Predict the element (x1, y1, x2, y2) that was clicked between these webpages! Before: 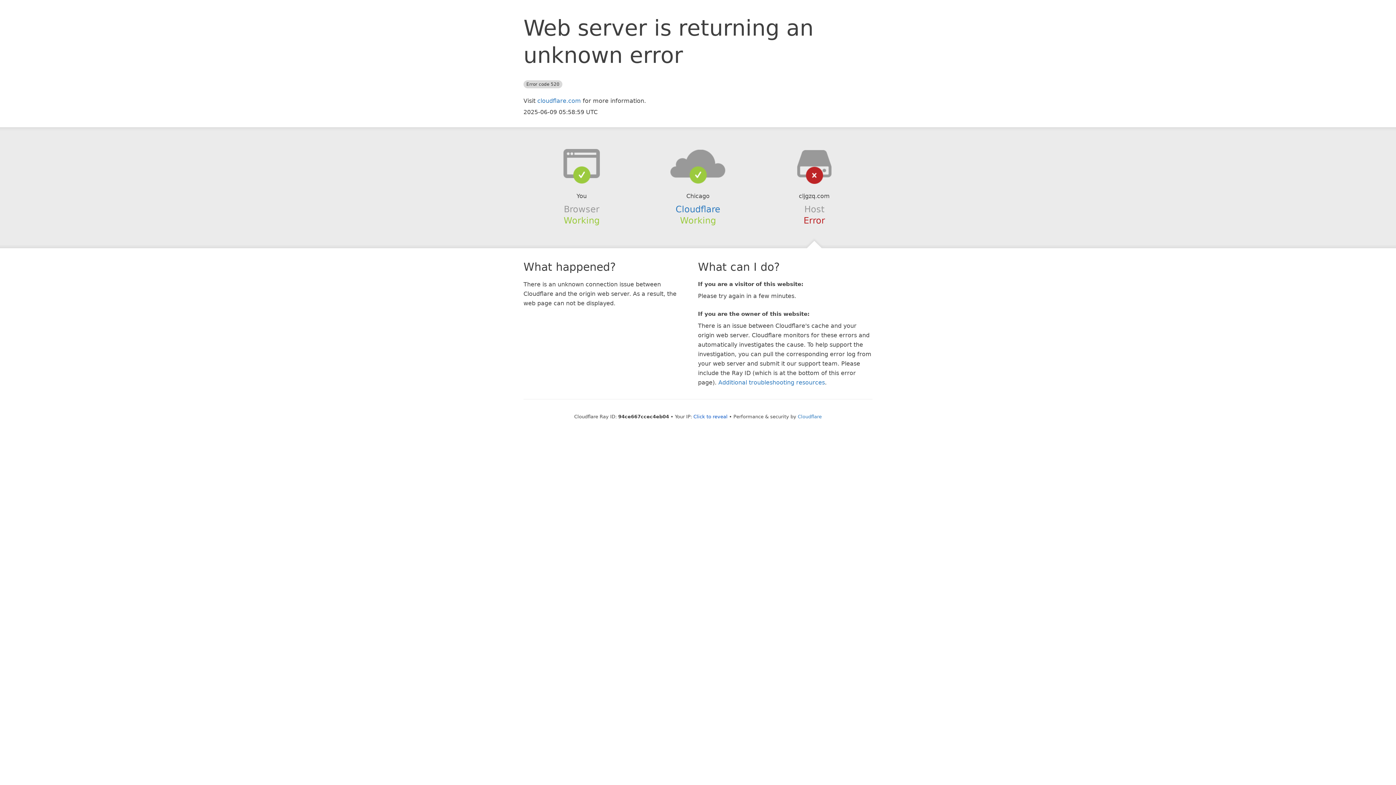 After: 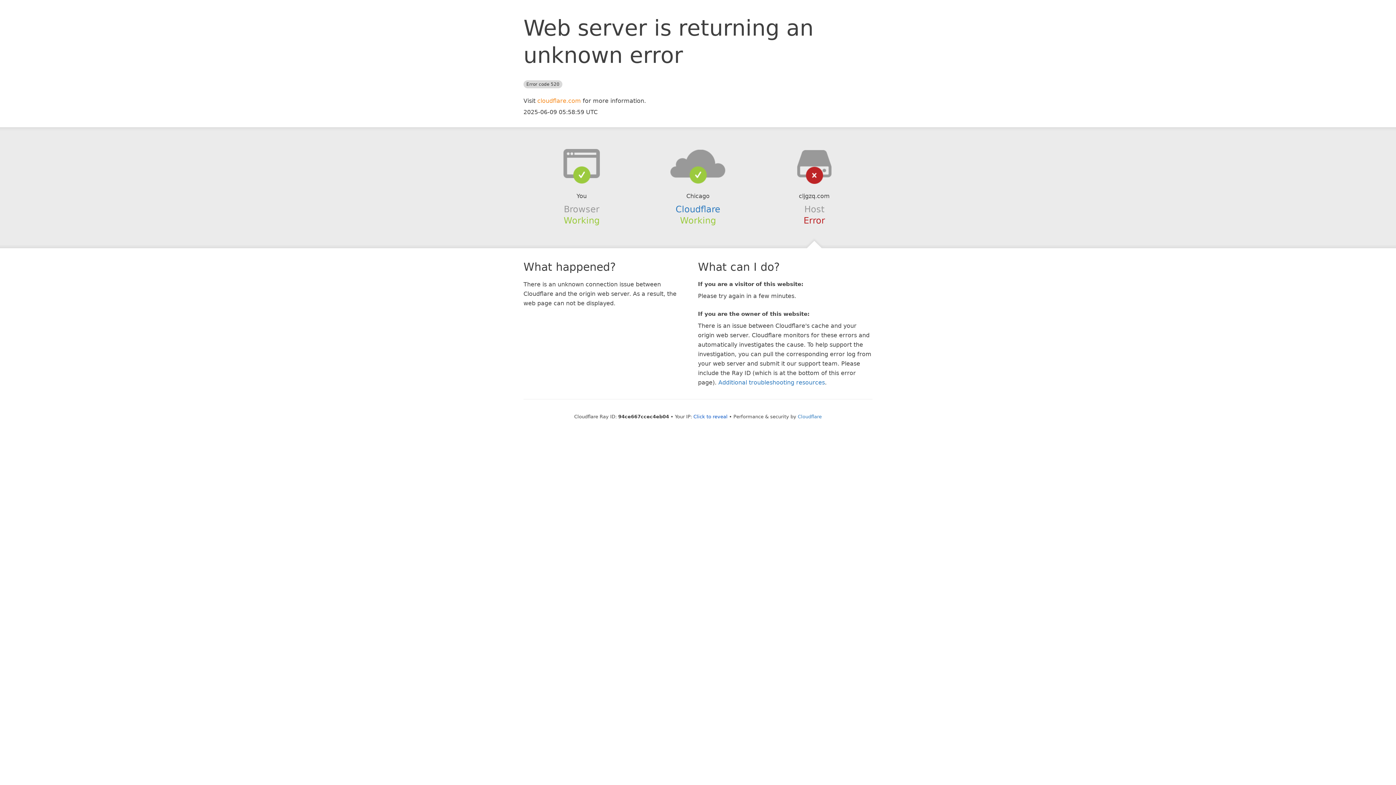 Action: label: cloudflare.com bbox: (537, 97, 581, 104)